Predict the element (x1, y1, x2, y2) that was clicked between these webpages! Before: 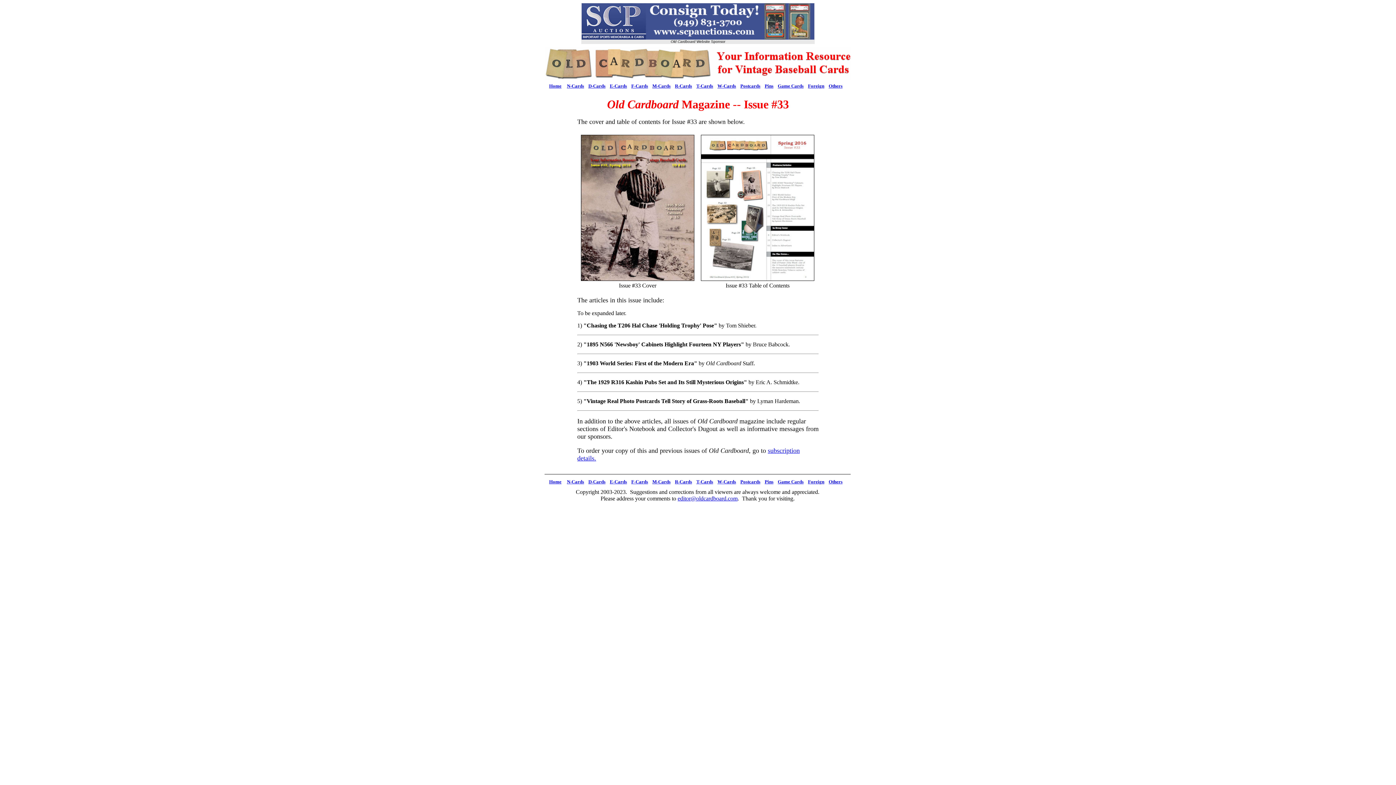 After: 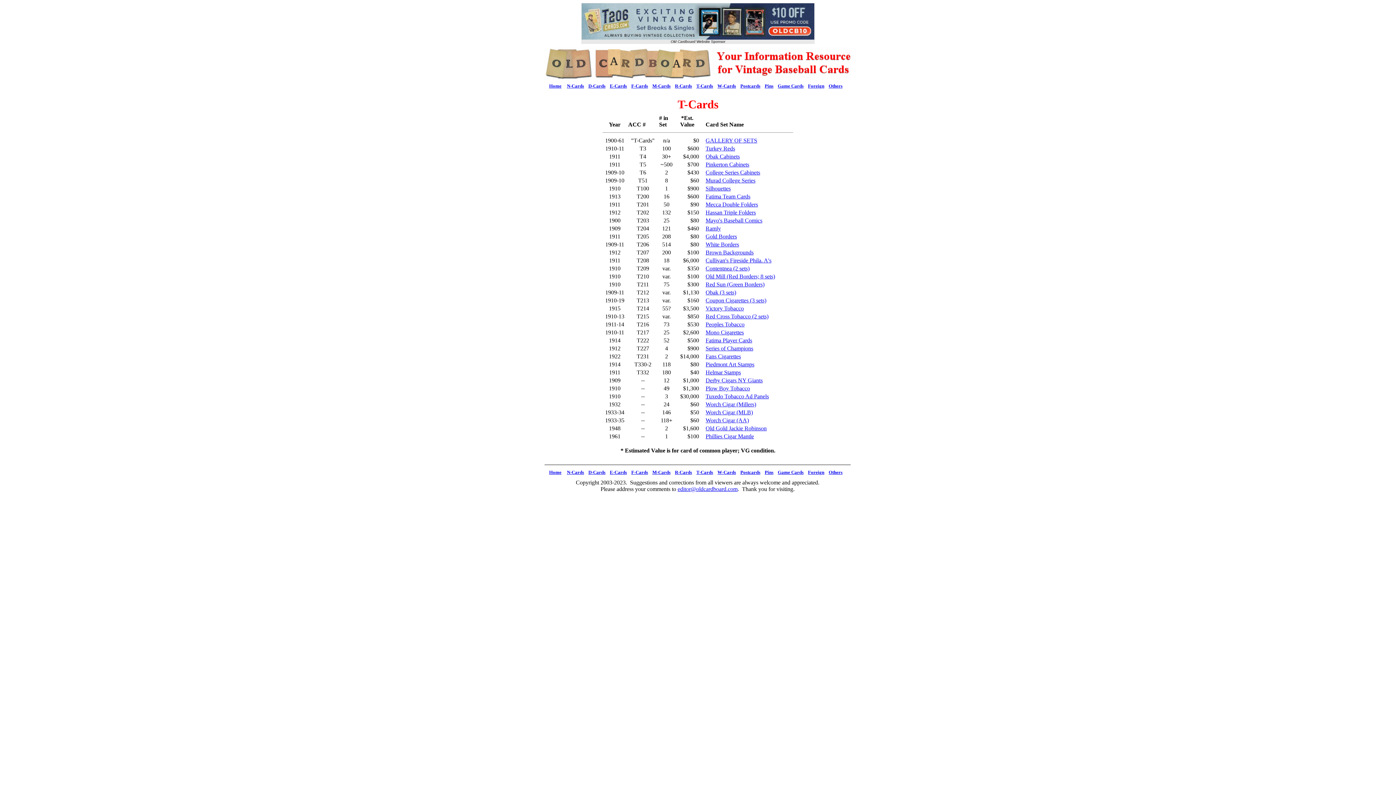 Action: bbox: (696, 83, 713, 88) label: T-Cards